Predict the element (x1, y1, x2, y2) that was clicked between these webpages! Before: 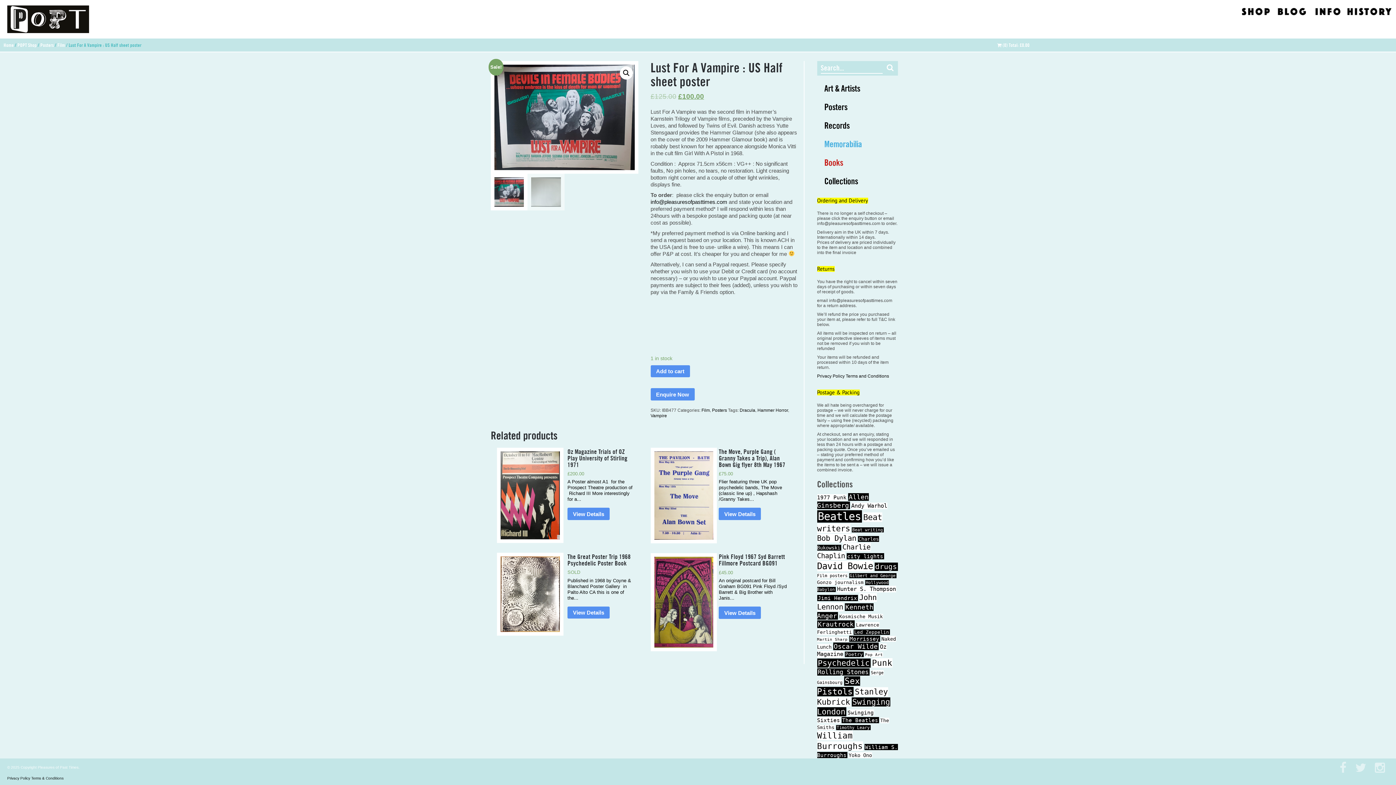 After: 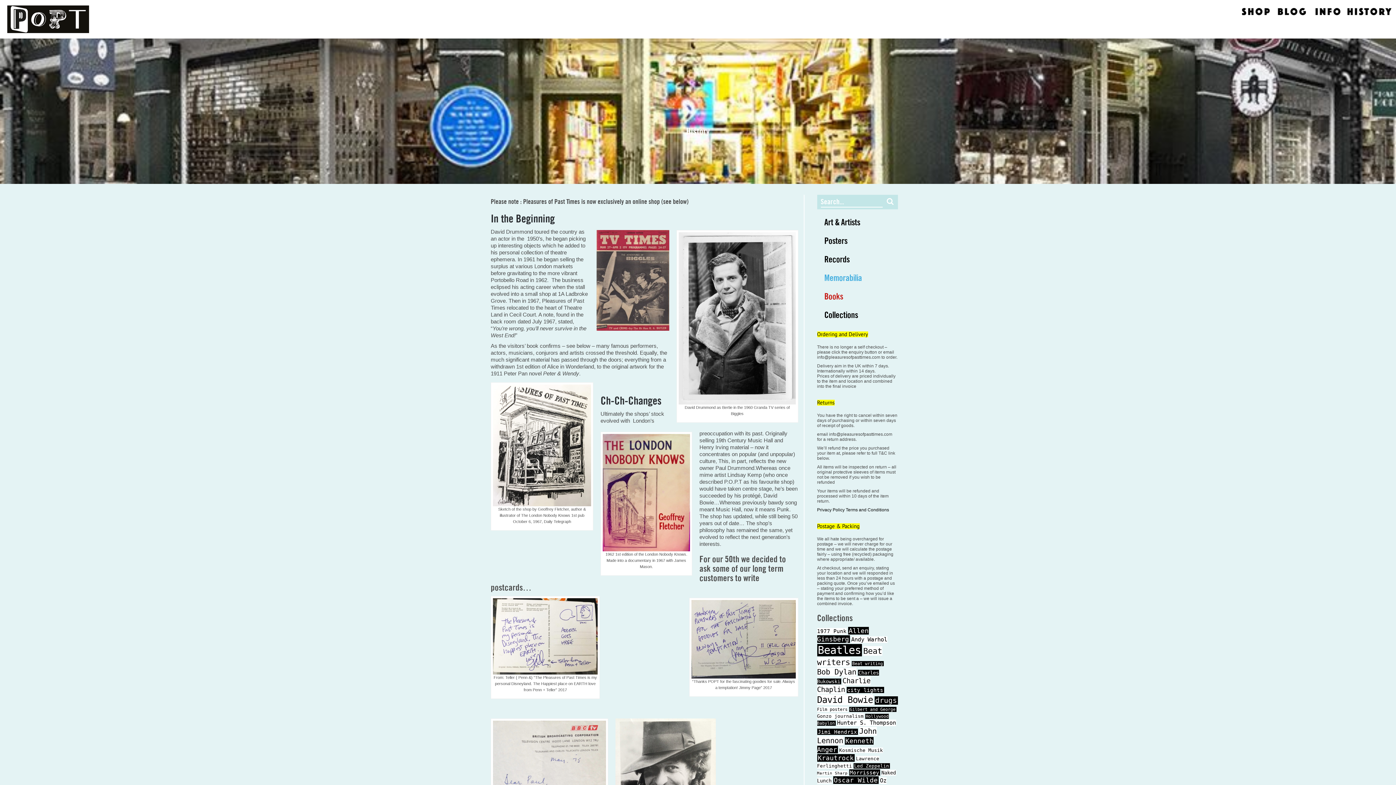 Action: label: History bbox: (1346, 7, 1391, 18)